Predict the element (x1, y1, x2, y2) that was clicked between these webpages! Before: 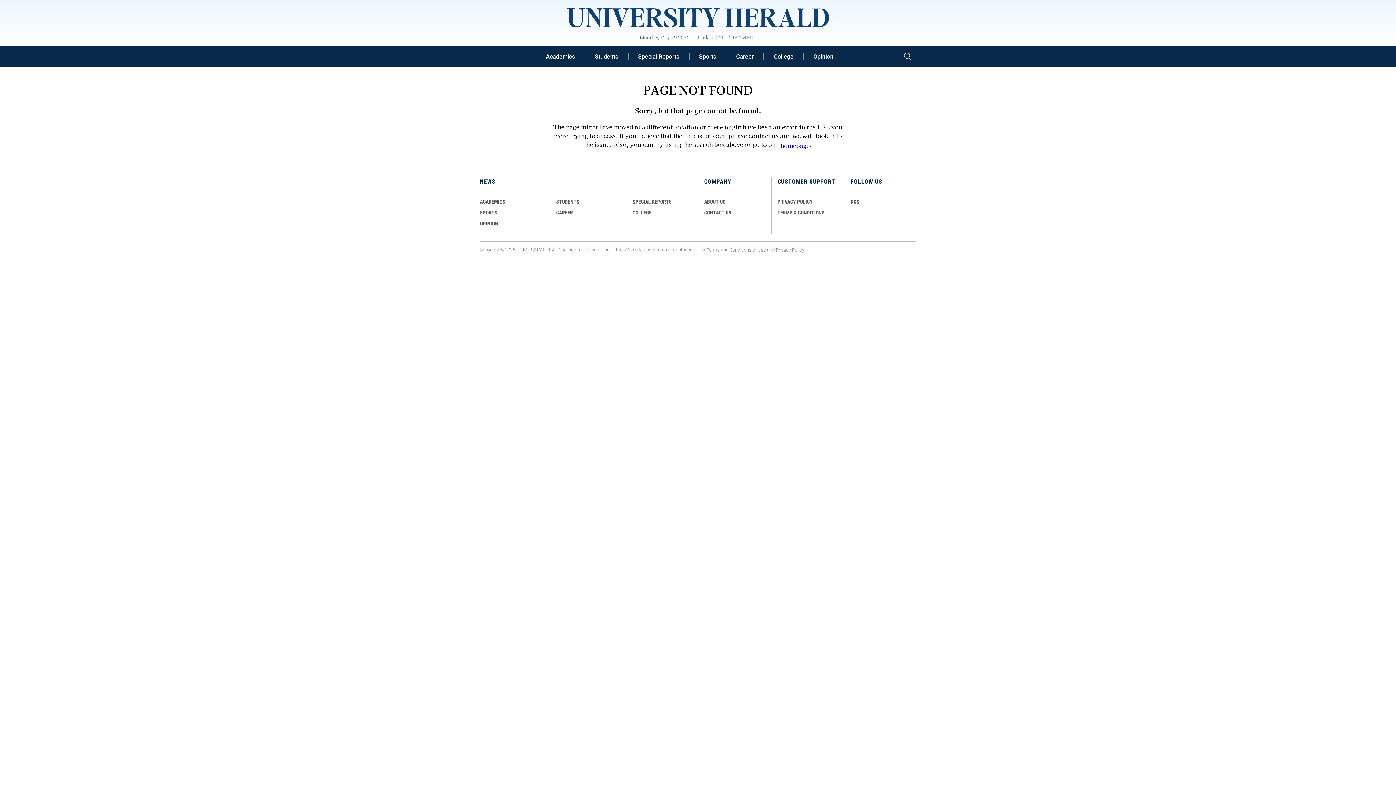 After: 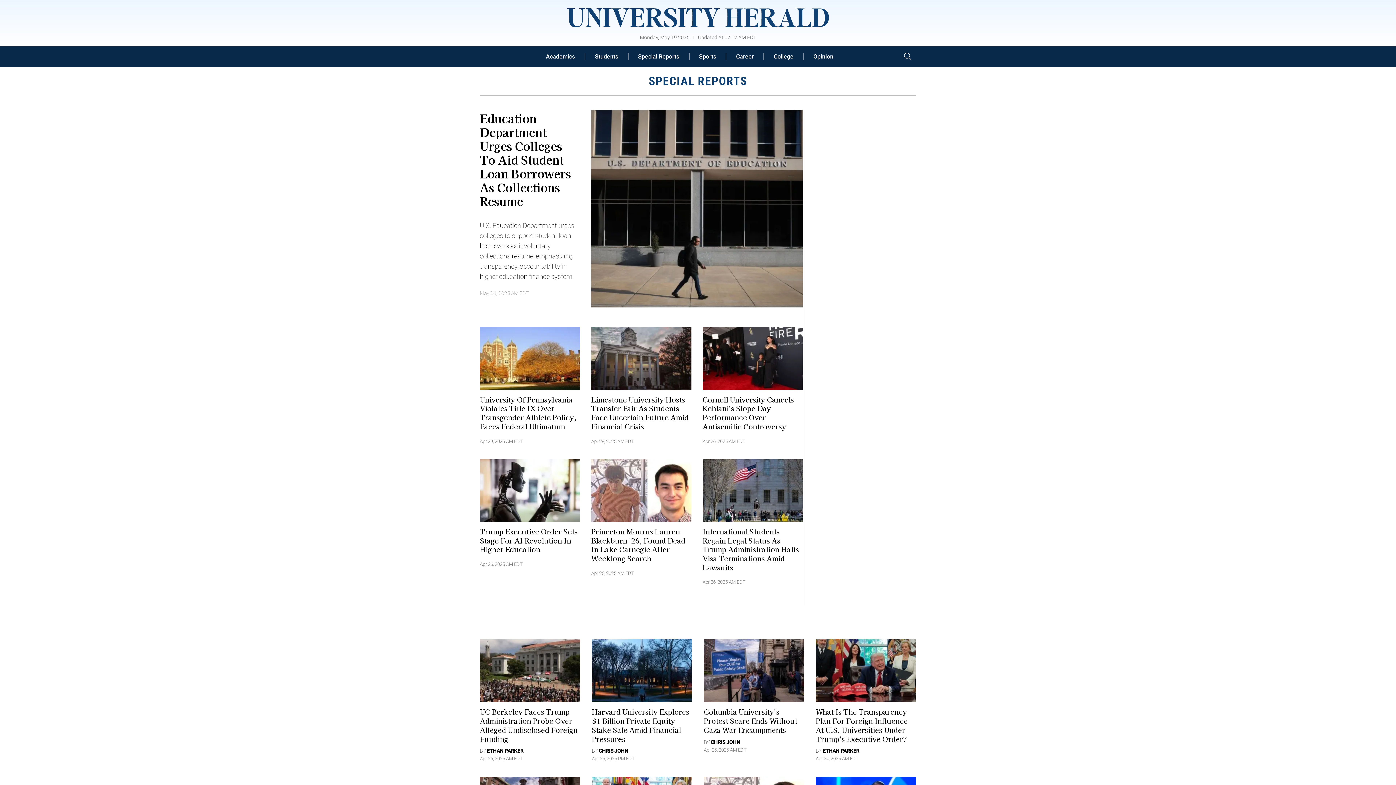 Action: bbox: (632, 198, 672, 204) label: SPECIAL REPORTS